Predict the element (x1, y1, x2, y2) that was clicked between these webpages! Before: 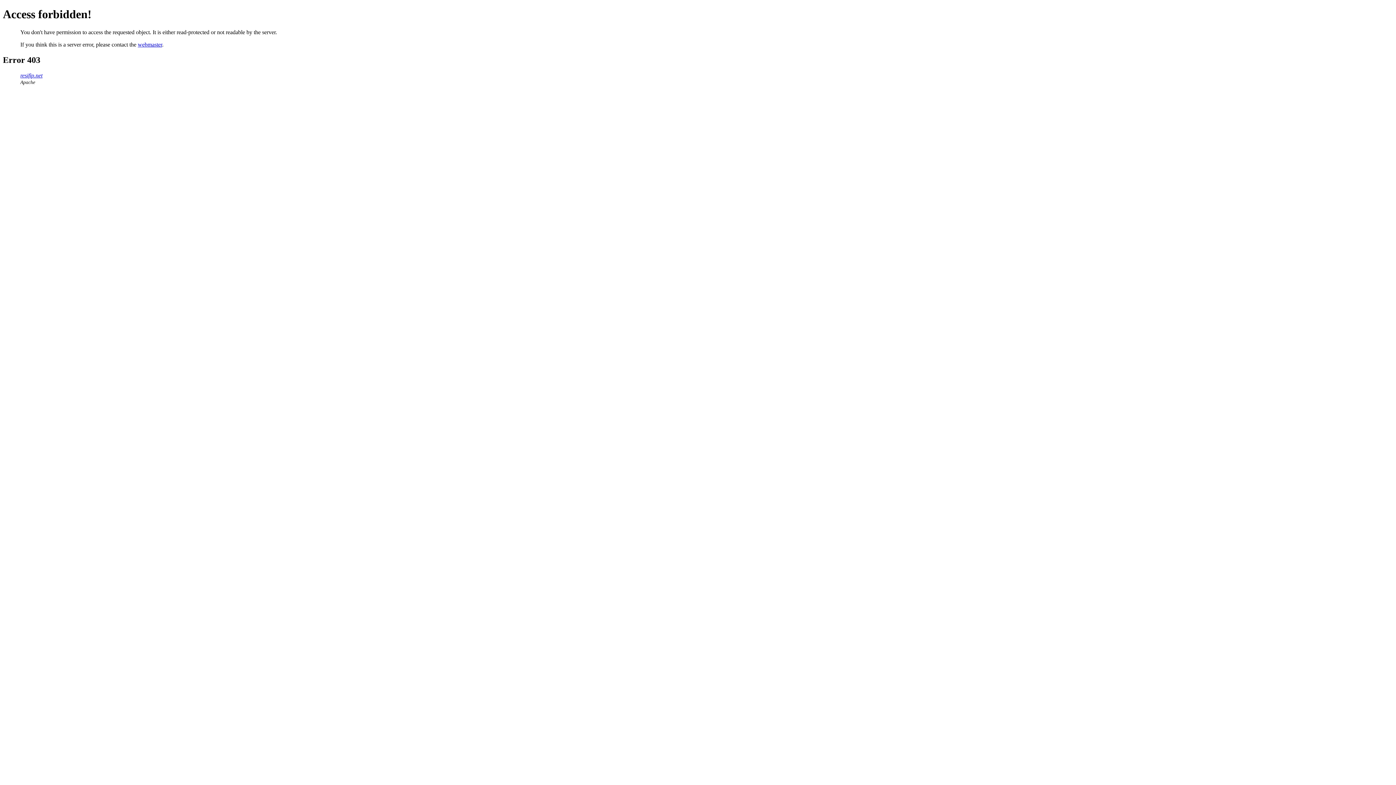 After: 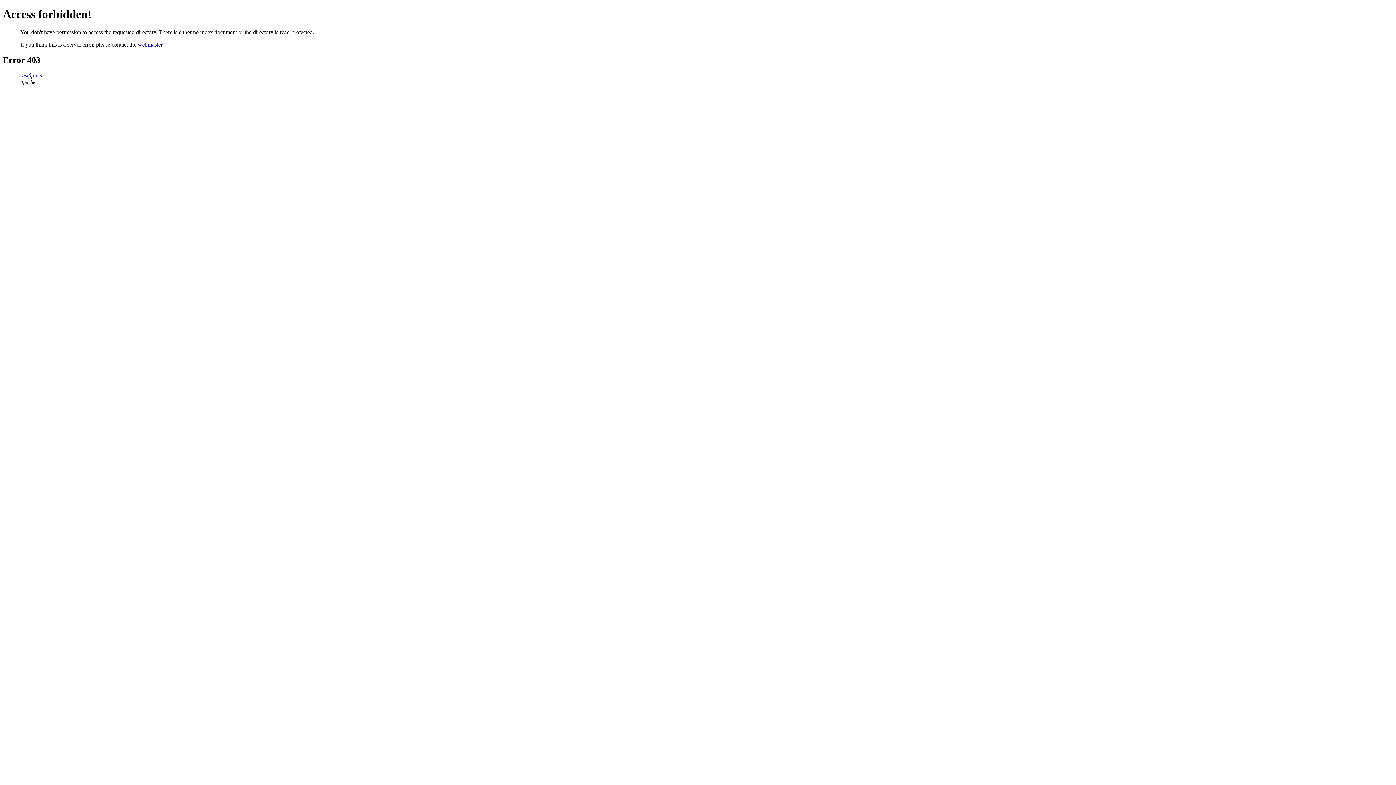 Action: bbox: (20, 72, 42, 78) label: resifip.net